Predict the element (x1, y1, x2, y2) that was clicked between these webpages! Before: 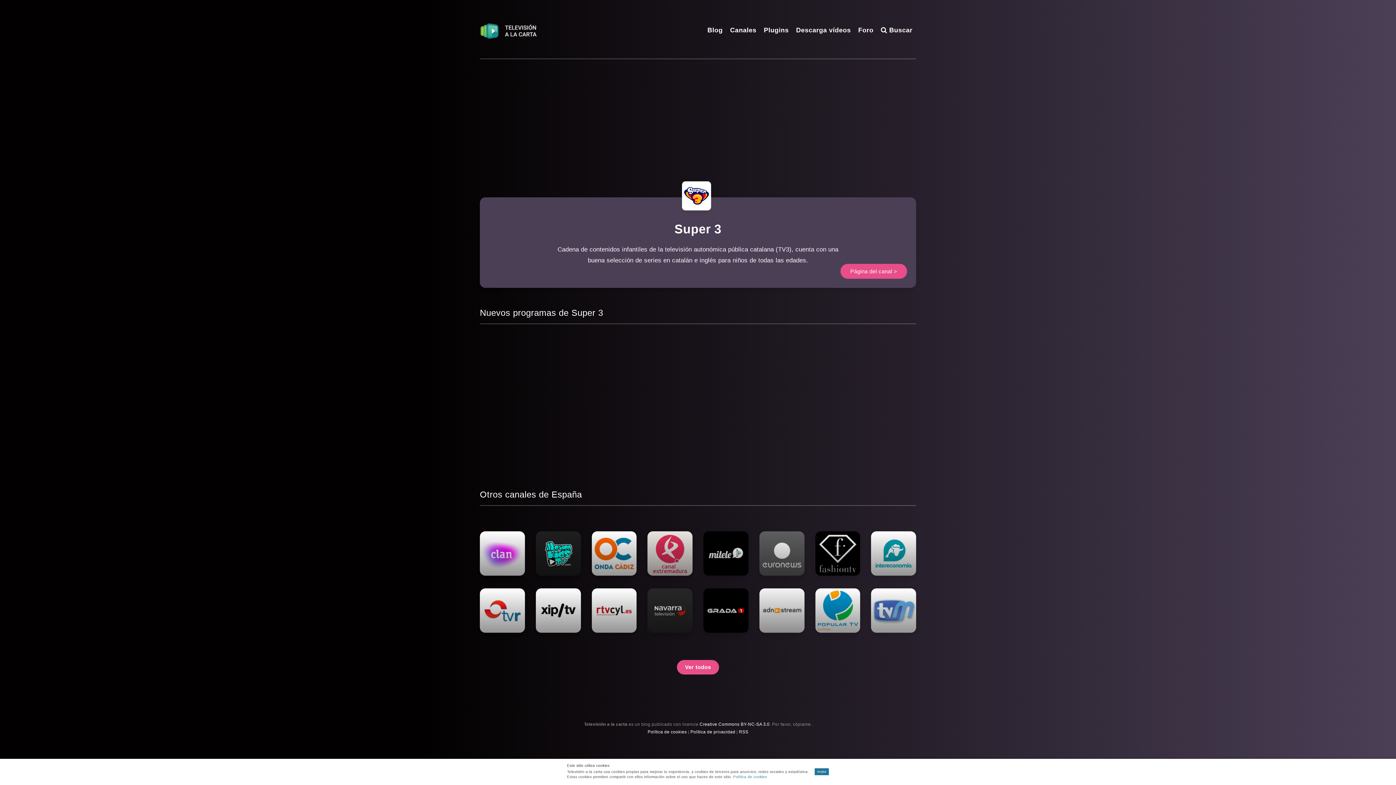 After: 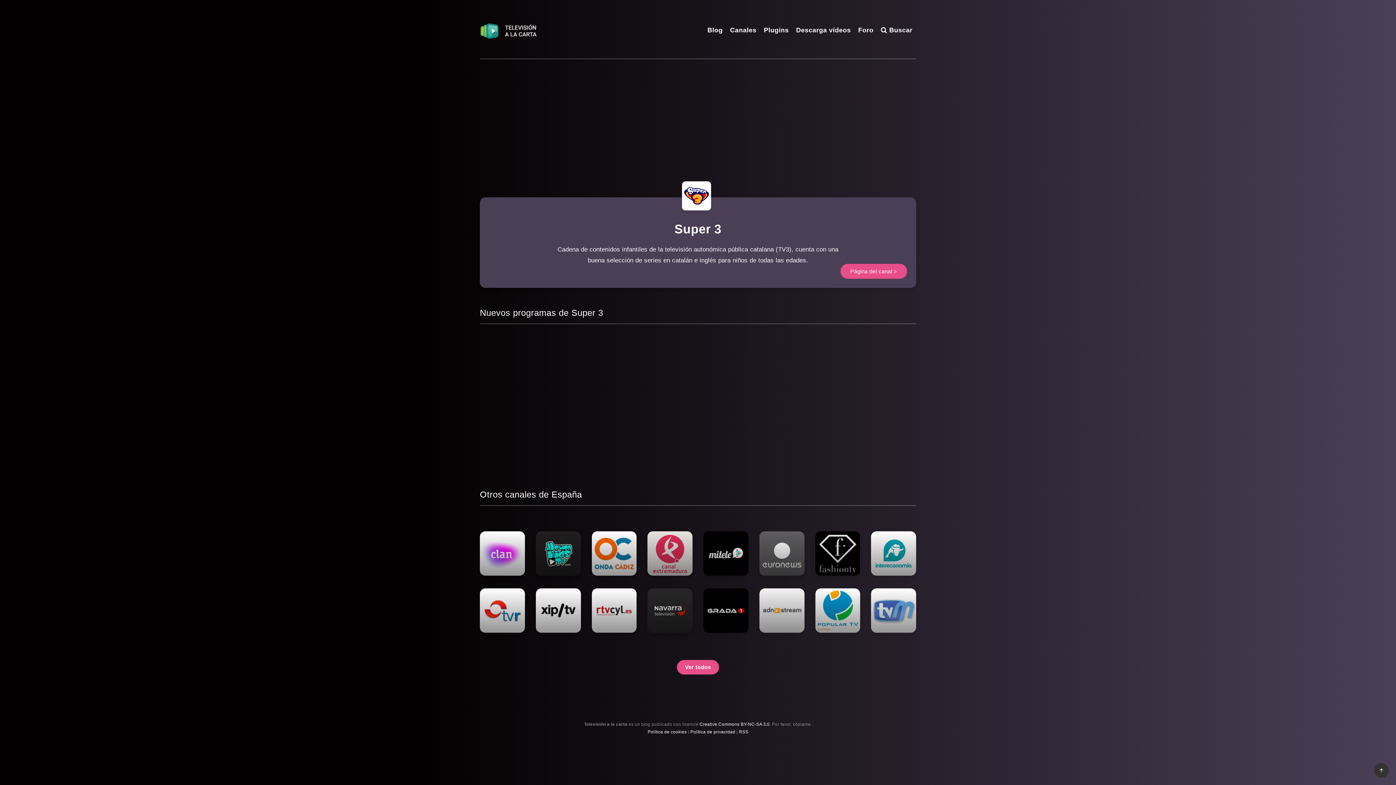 Action: bbox: (814, 768, 829, 775) label: Aceptar